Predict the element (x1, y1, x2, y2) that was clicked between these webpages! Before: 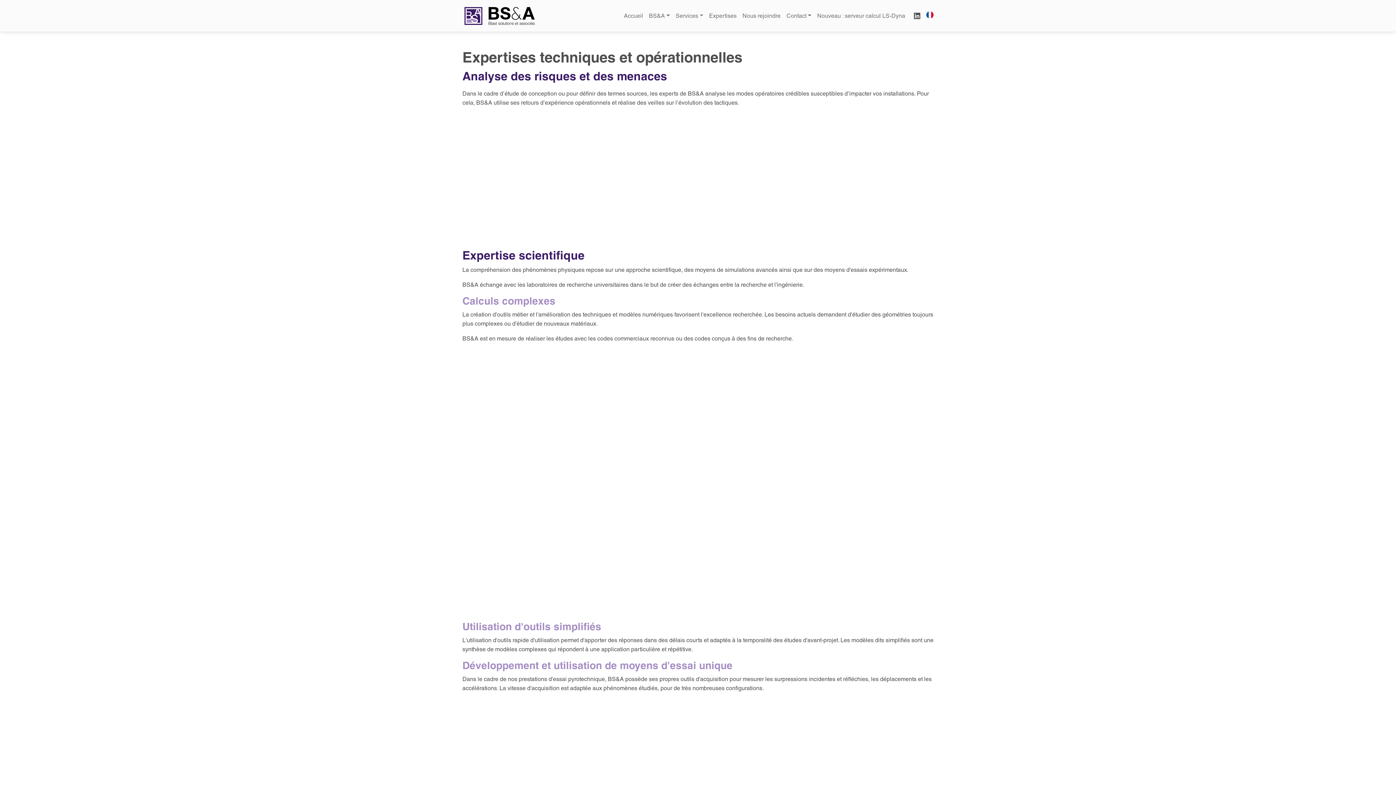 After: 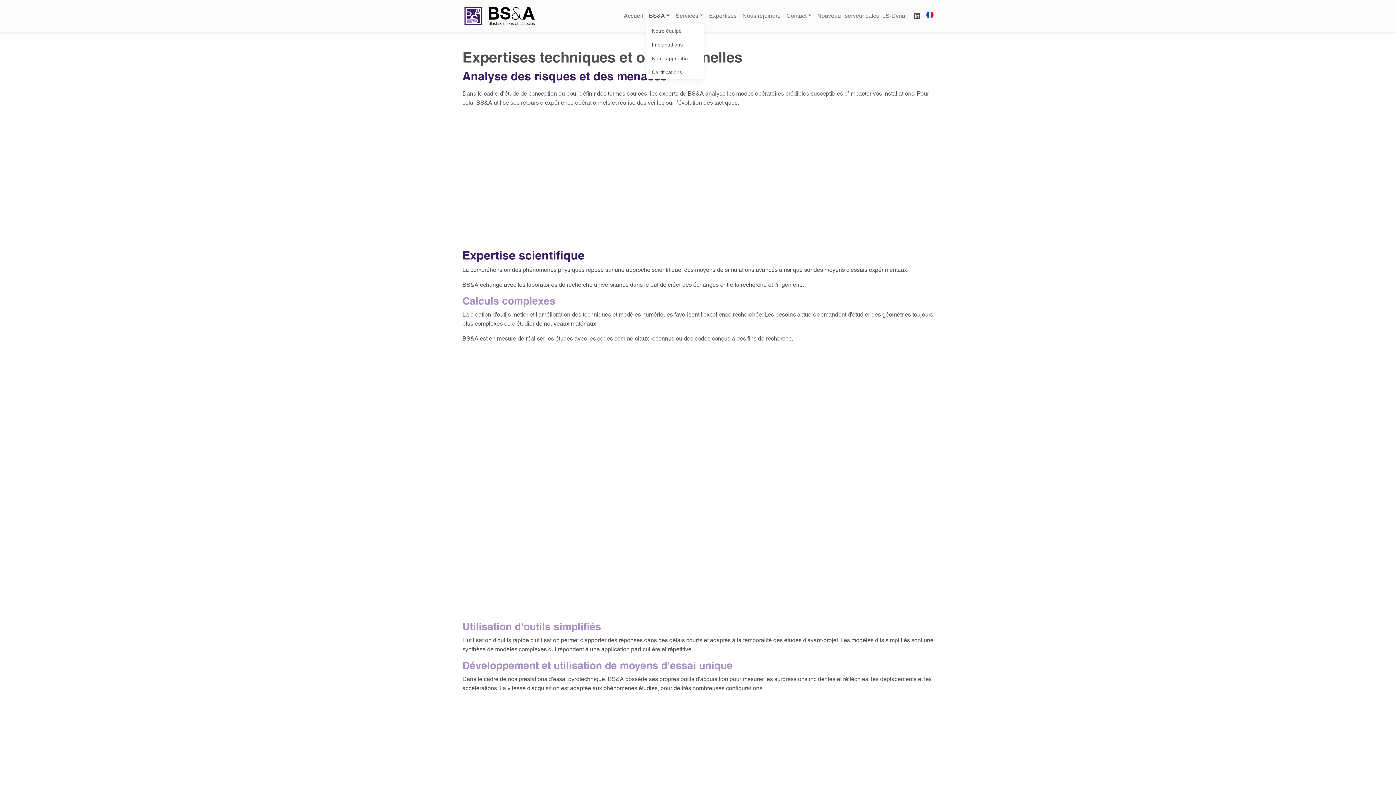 Action: label: BS&A bbox: (646, 8, 672, 23)